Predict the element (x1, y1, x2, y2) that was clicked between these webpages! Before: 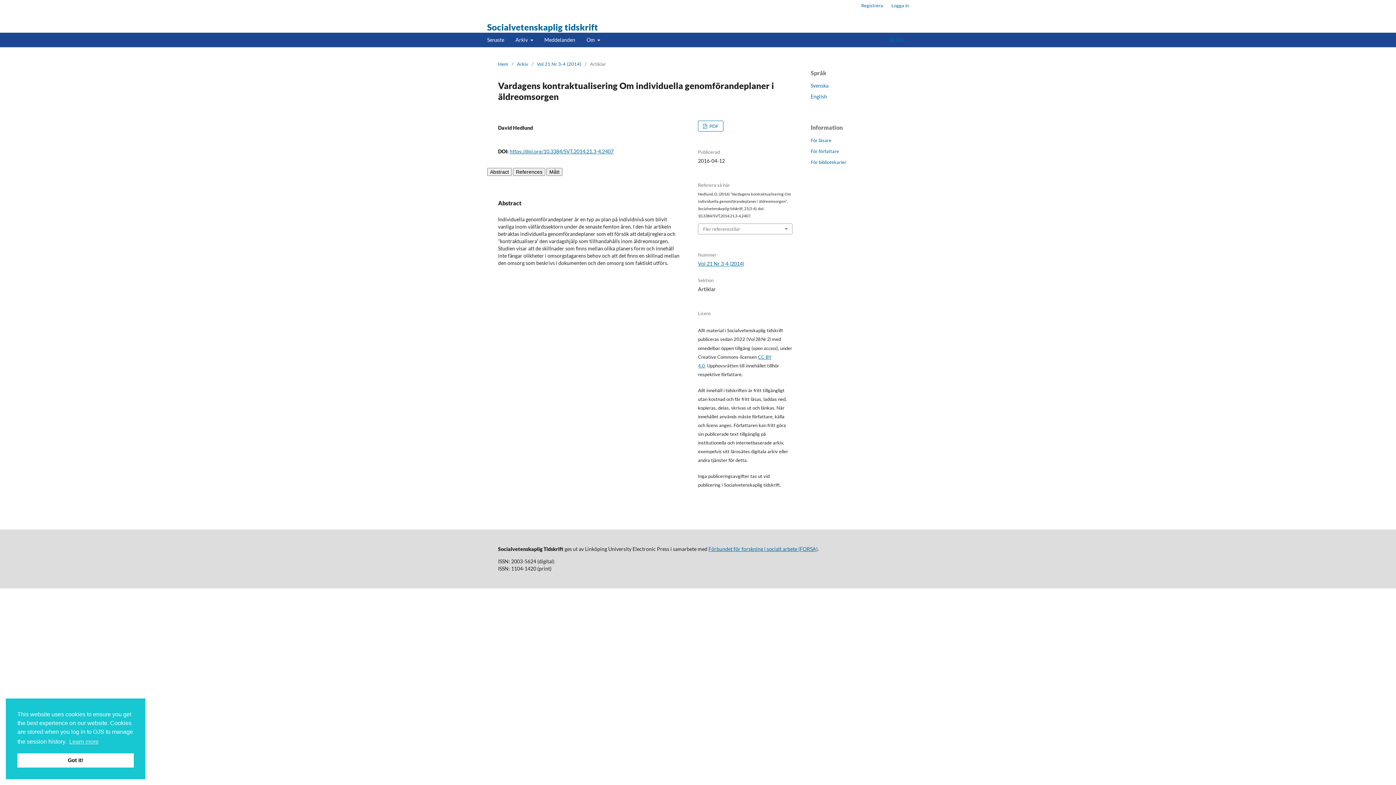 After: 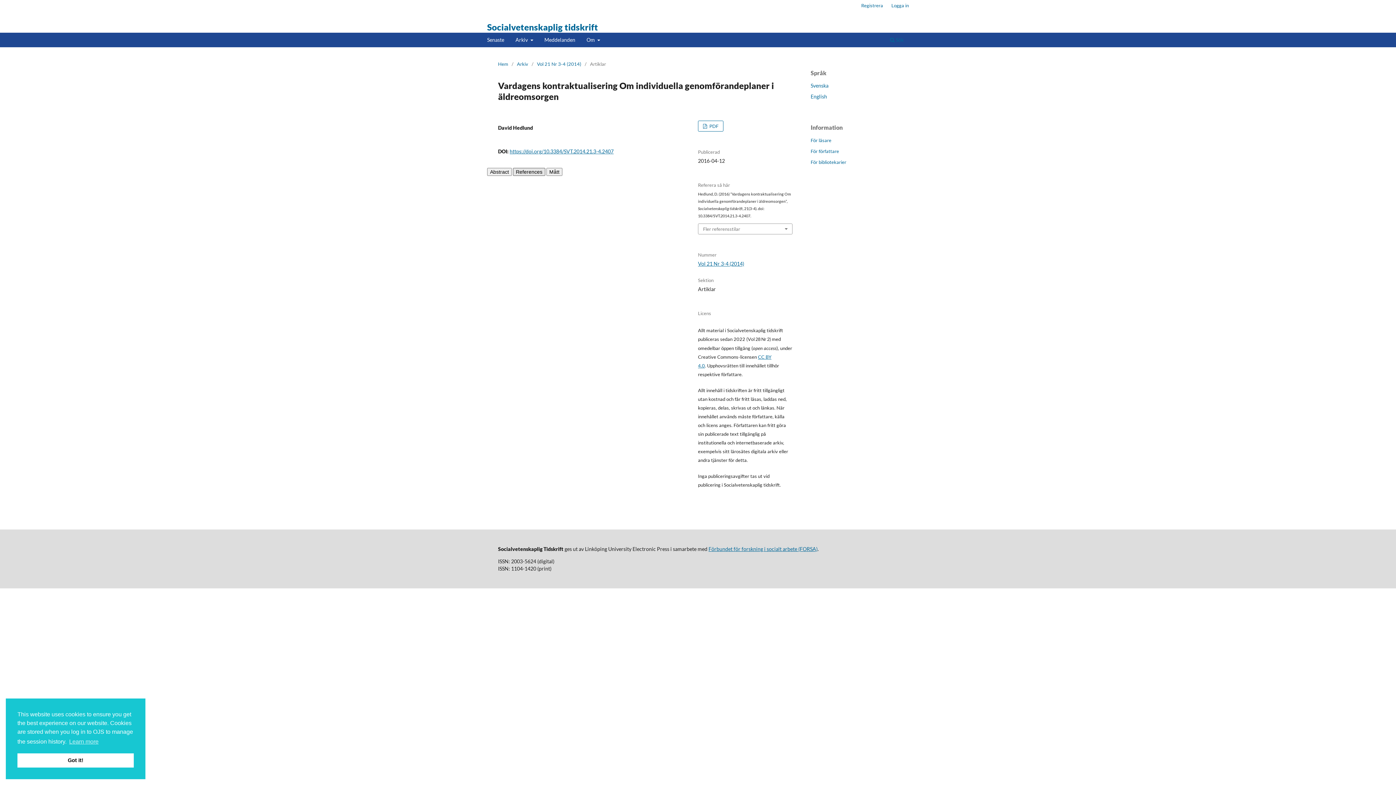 Action: label: References bbox: (513, 167, 545, 175)